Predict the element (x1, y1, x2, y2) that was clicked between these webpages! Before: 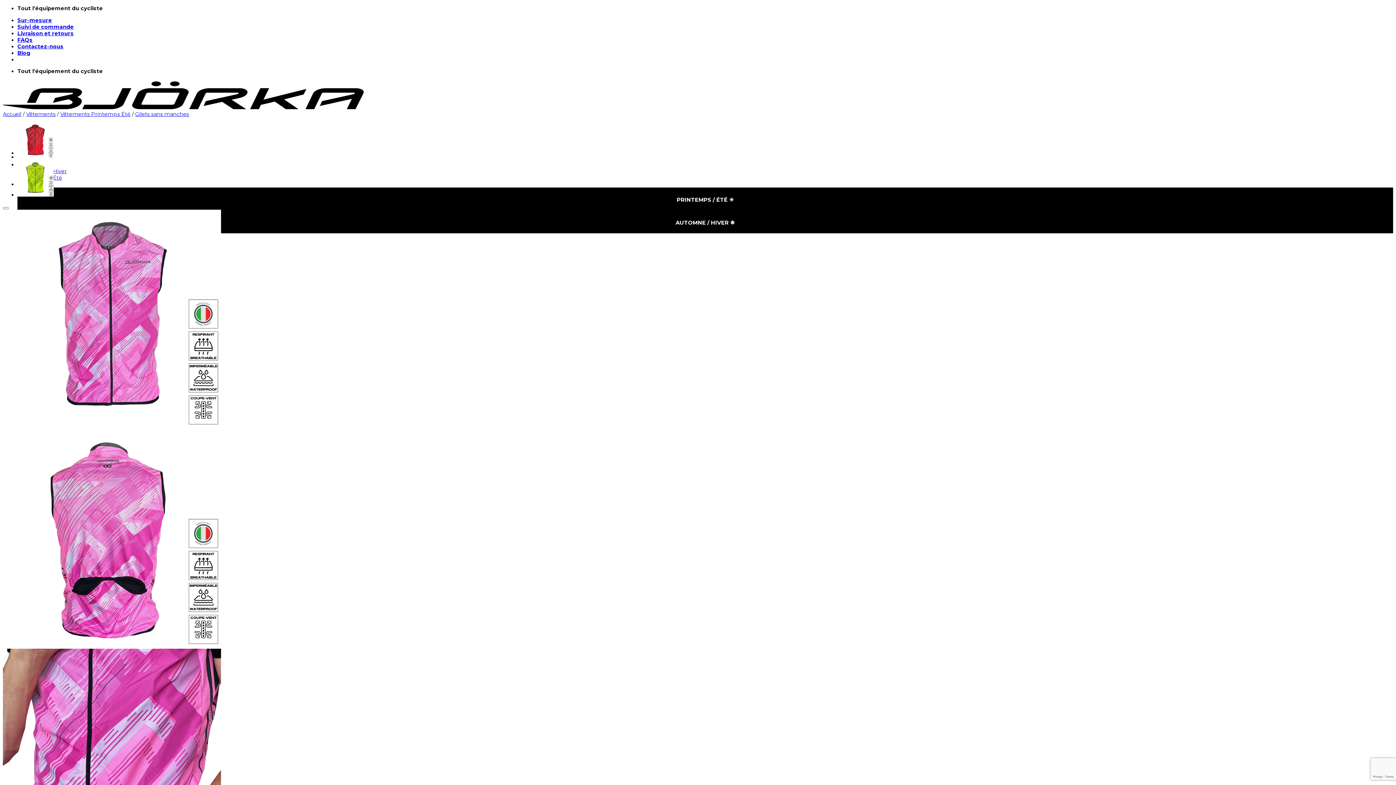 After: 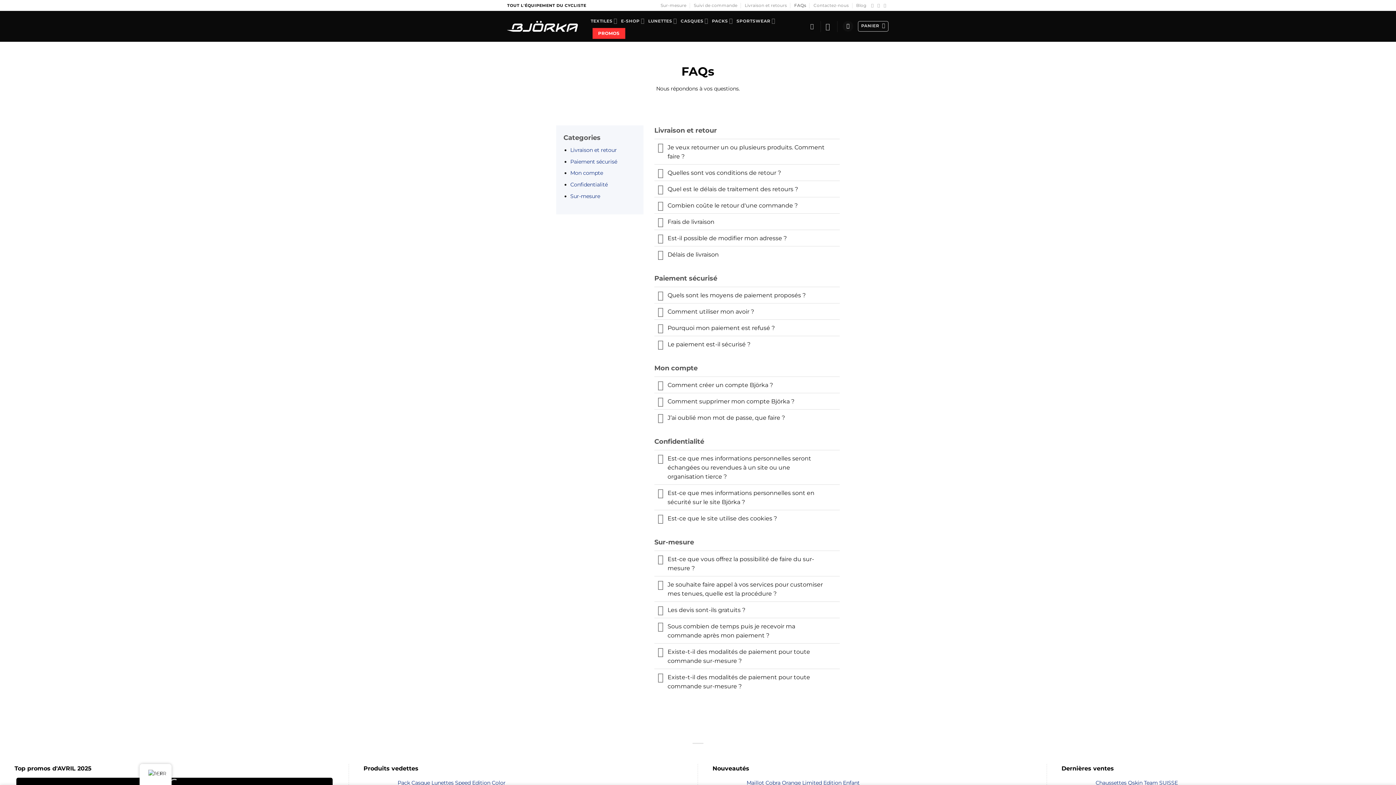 Action: label: FAQs bbox: (17, 36, 32, 43)